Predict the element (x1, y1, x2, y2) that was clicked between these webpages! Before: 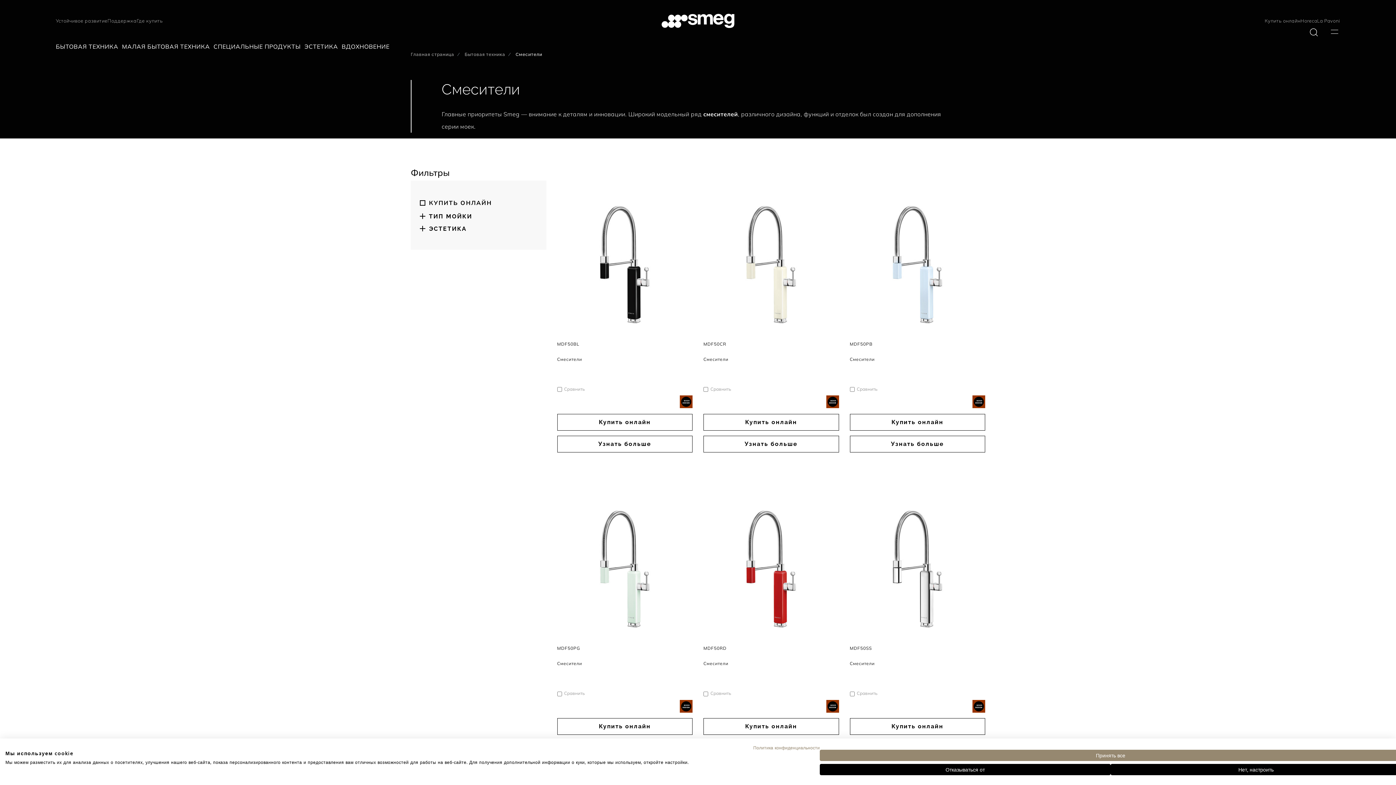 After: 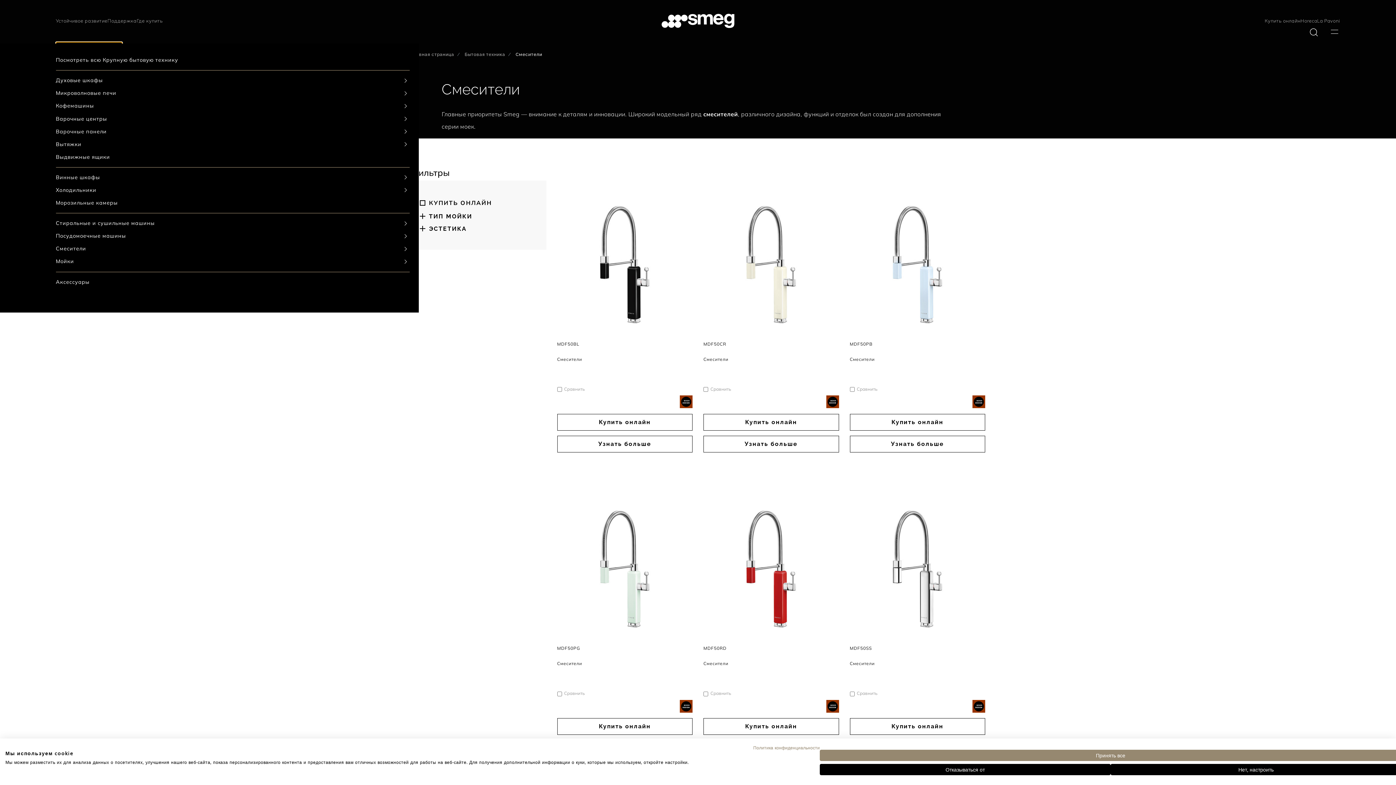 Action: bbox: (55, 42, 122, 51) label: БЫТОВАЯ ТЕХНИКА